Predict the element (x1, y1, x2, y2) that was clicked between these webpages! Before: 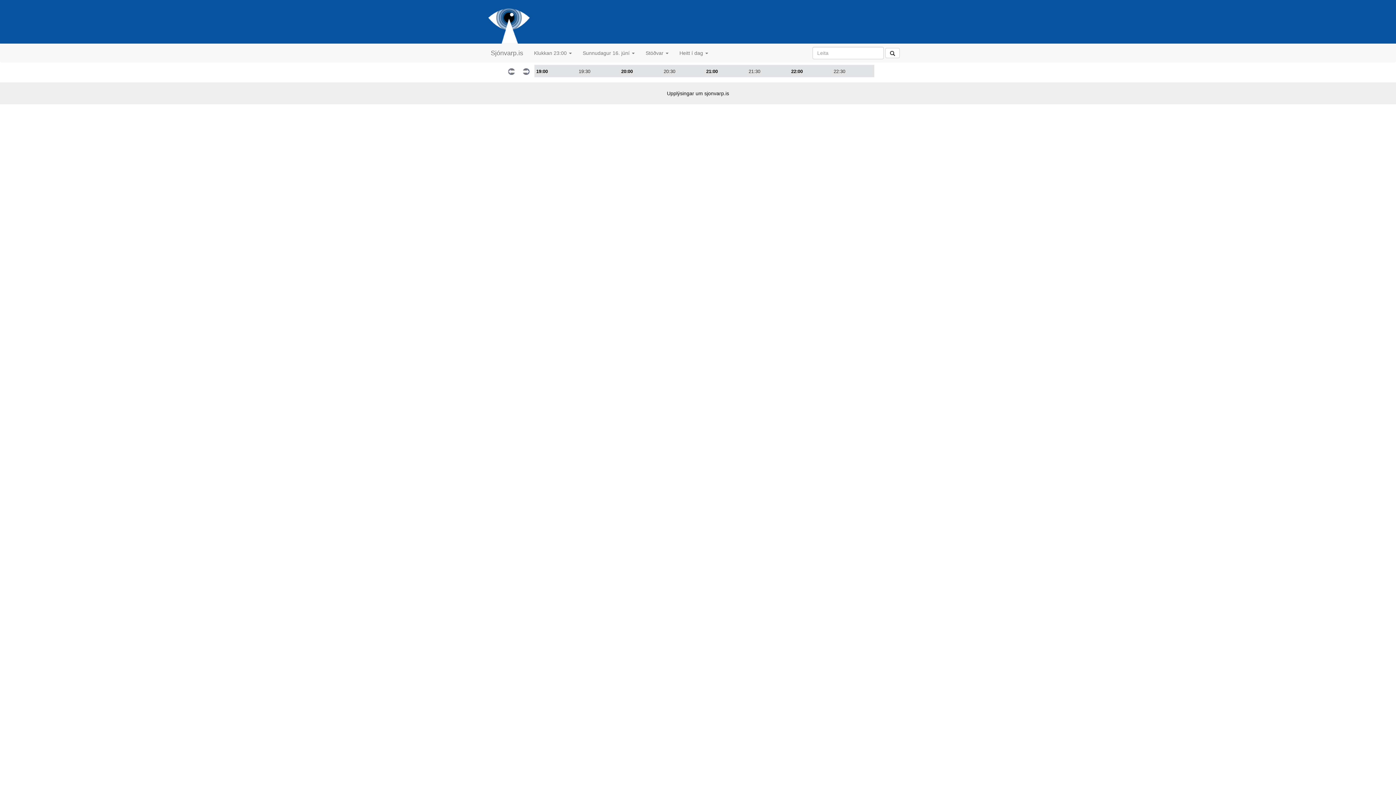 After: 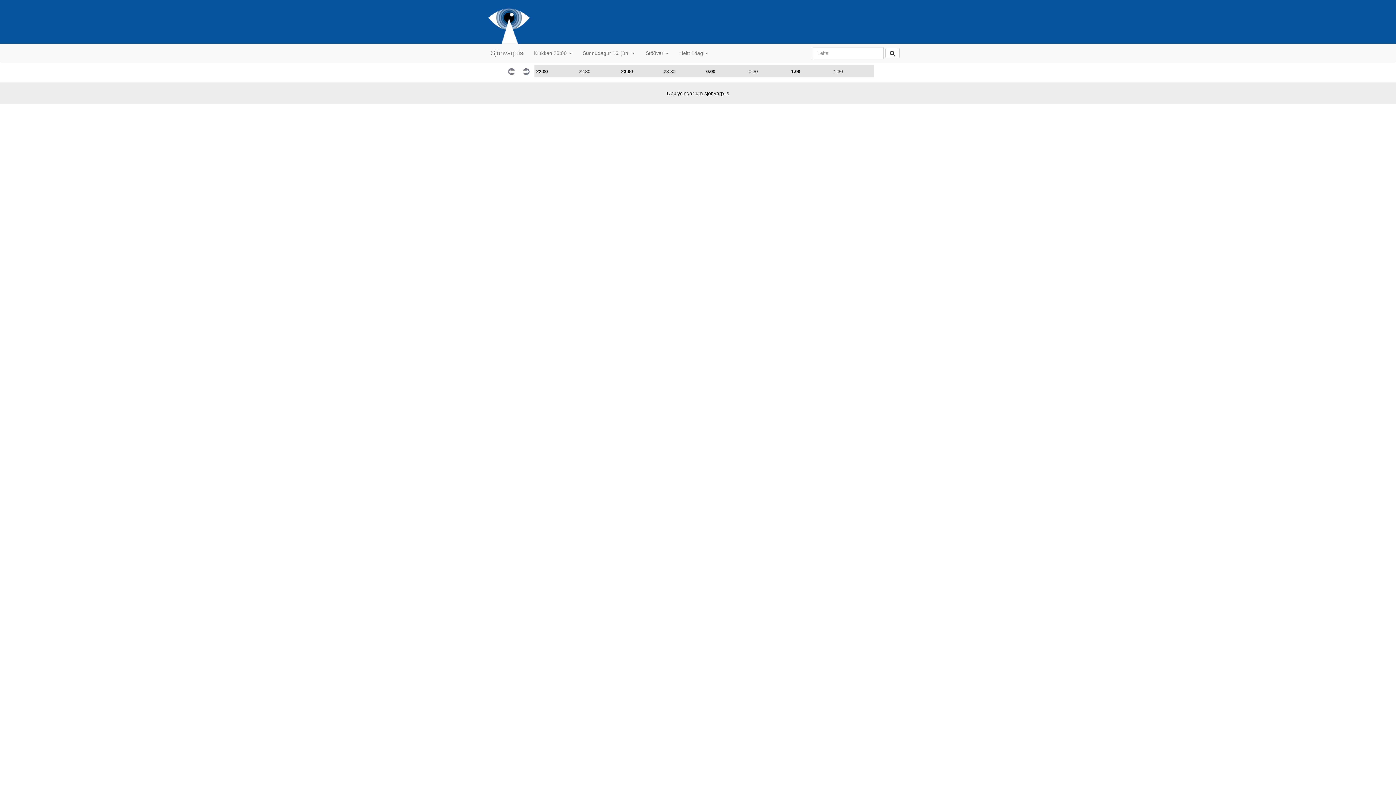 Action: bbox: (789, 64, 832, 77) label: 22:00